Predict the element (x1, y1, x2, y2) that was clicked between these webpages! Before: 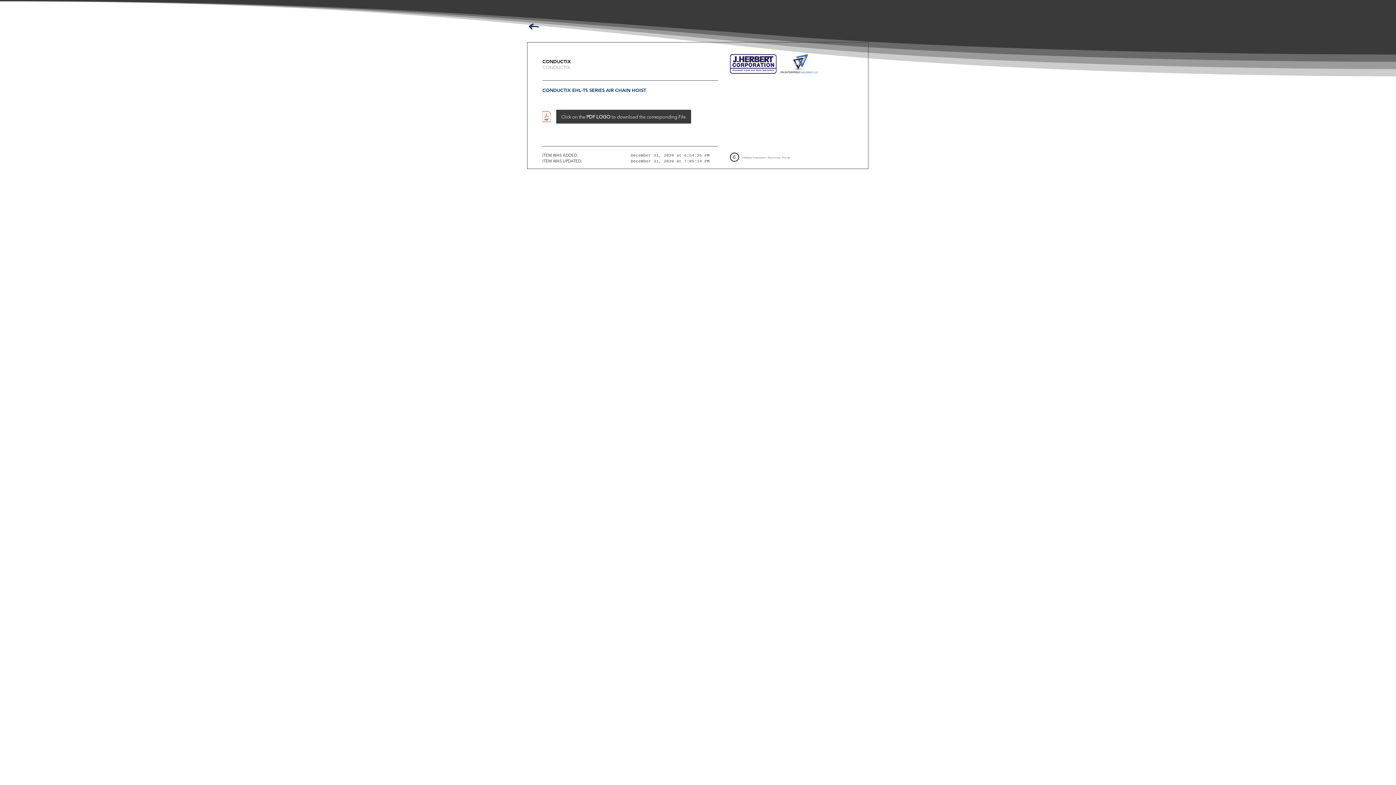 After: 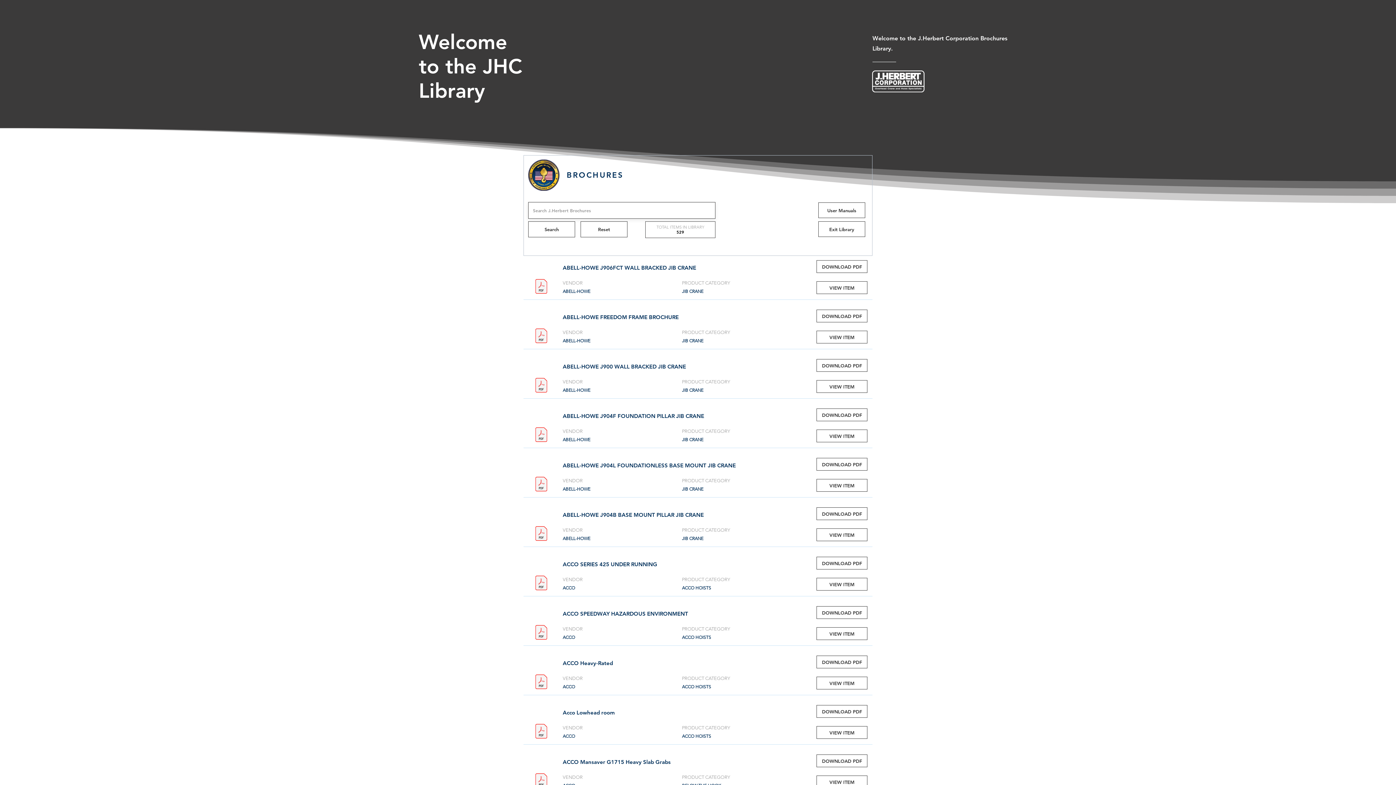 Action: bbox: (527, 19, 542, 34) label: Return to Library